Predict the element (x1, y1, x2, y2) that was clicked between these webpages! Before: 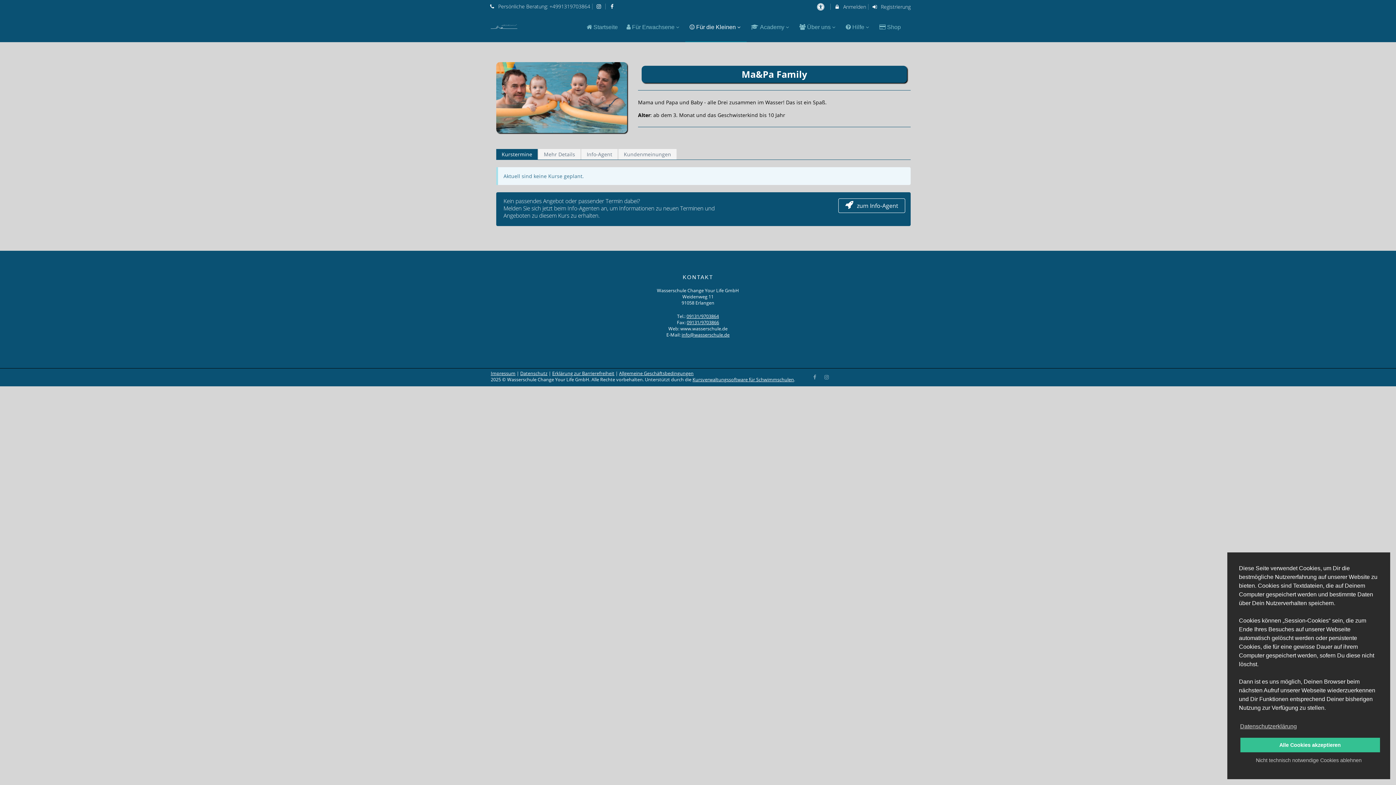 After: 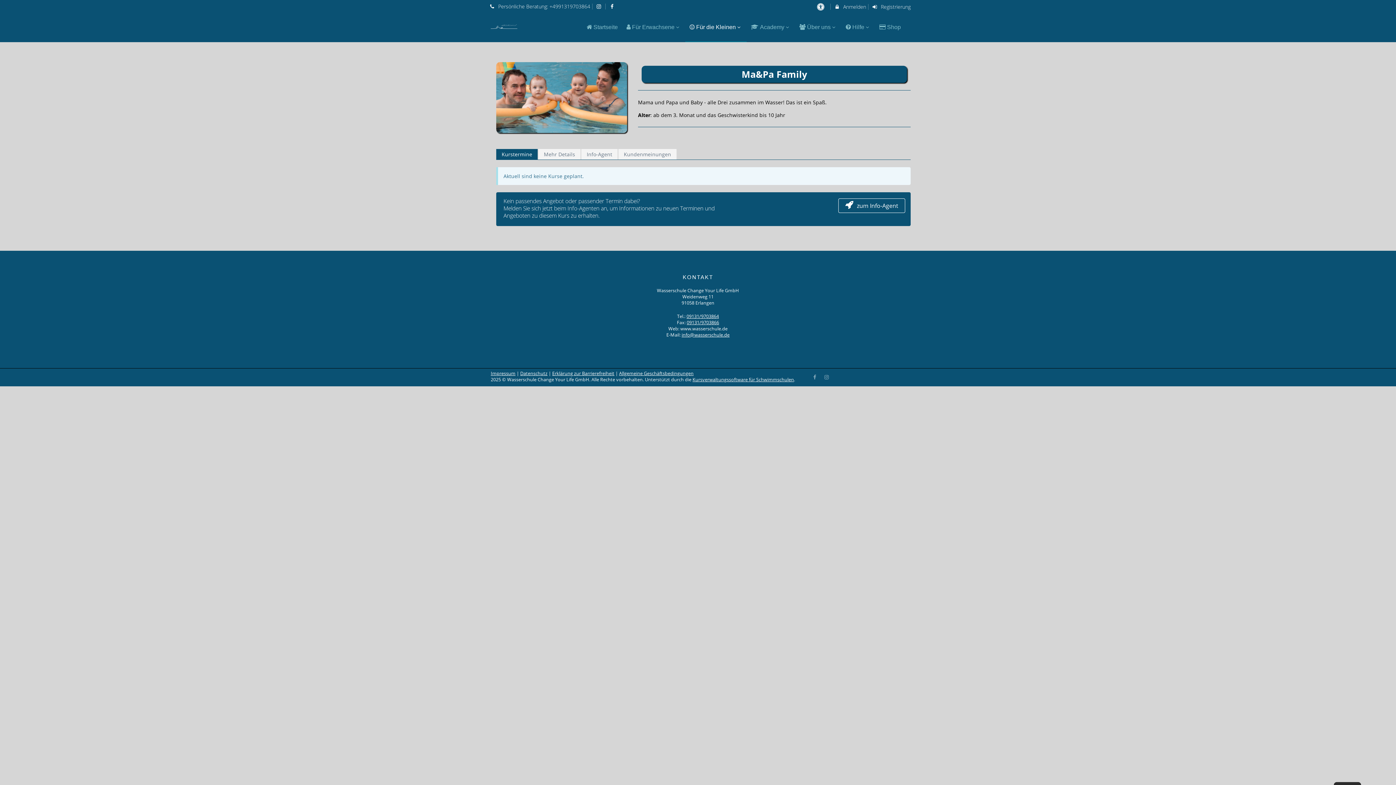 Action: label: allow cookies bbox: (1240, 738, 1380, 752)